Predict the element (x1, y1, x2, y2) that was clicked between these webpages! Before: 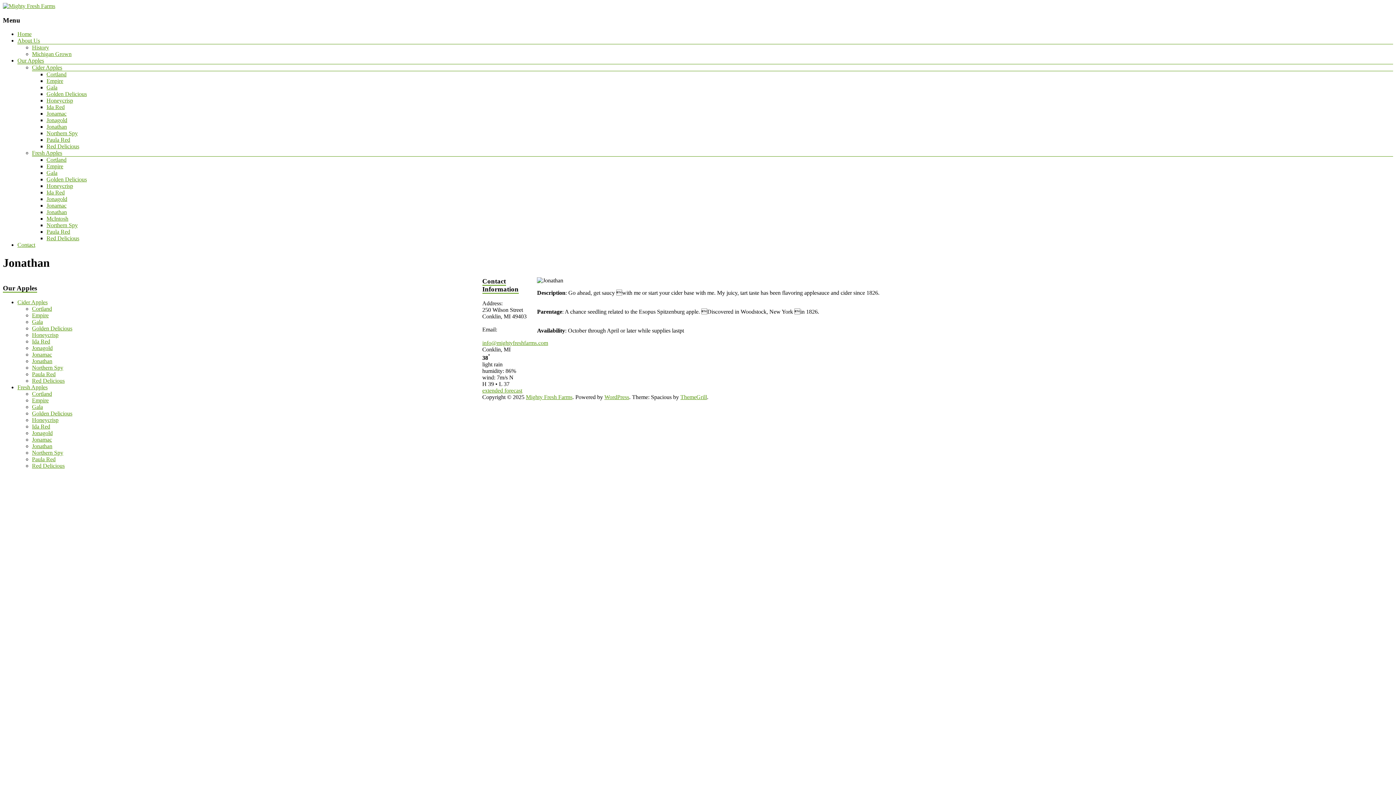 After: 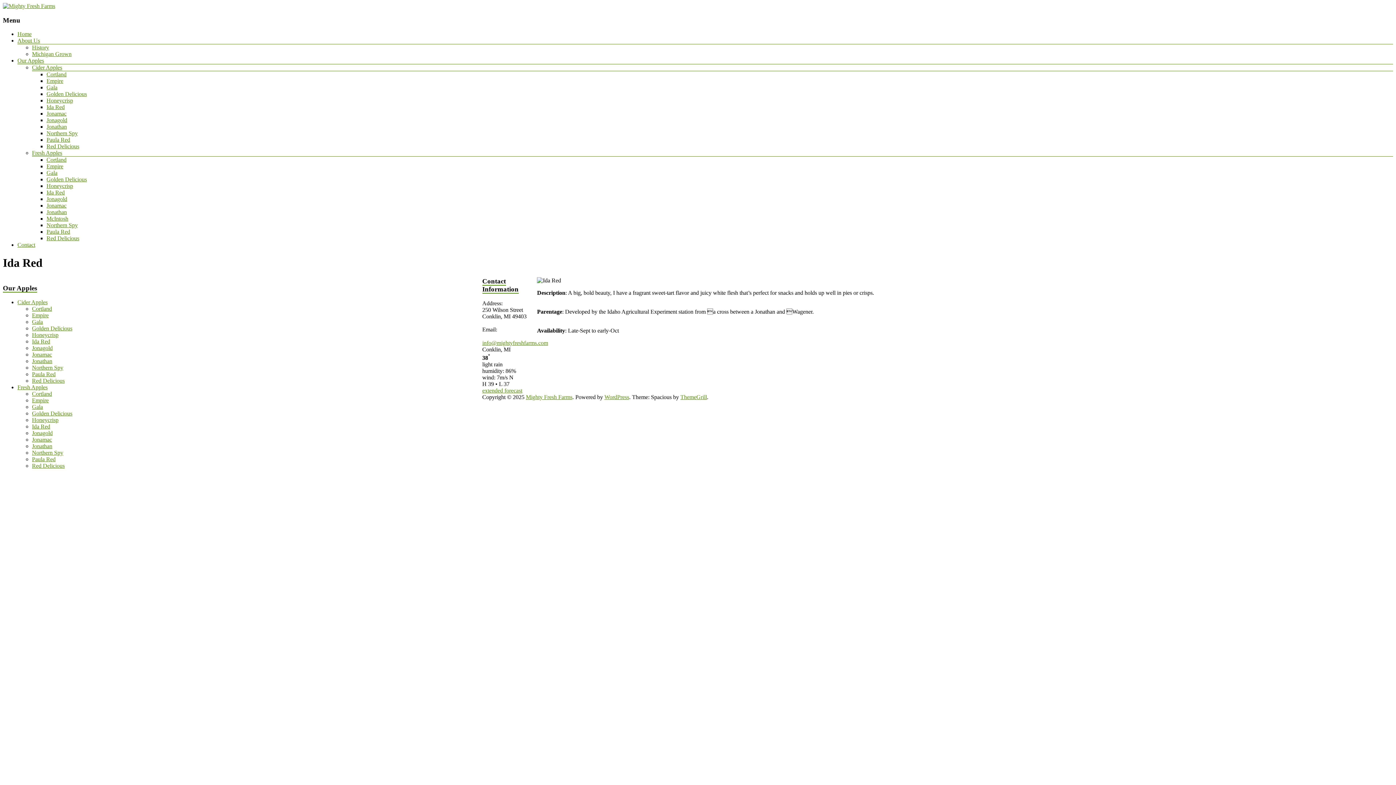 Action: label: Ida Red bbox: (32, 338, 50, 344)